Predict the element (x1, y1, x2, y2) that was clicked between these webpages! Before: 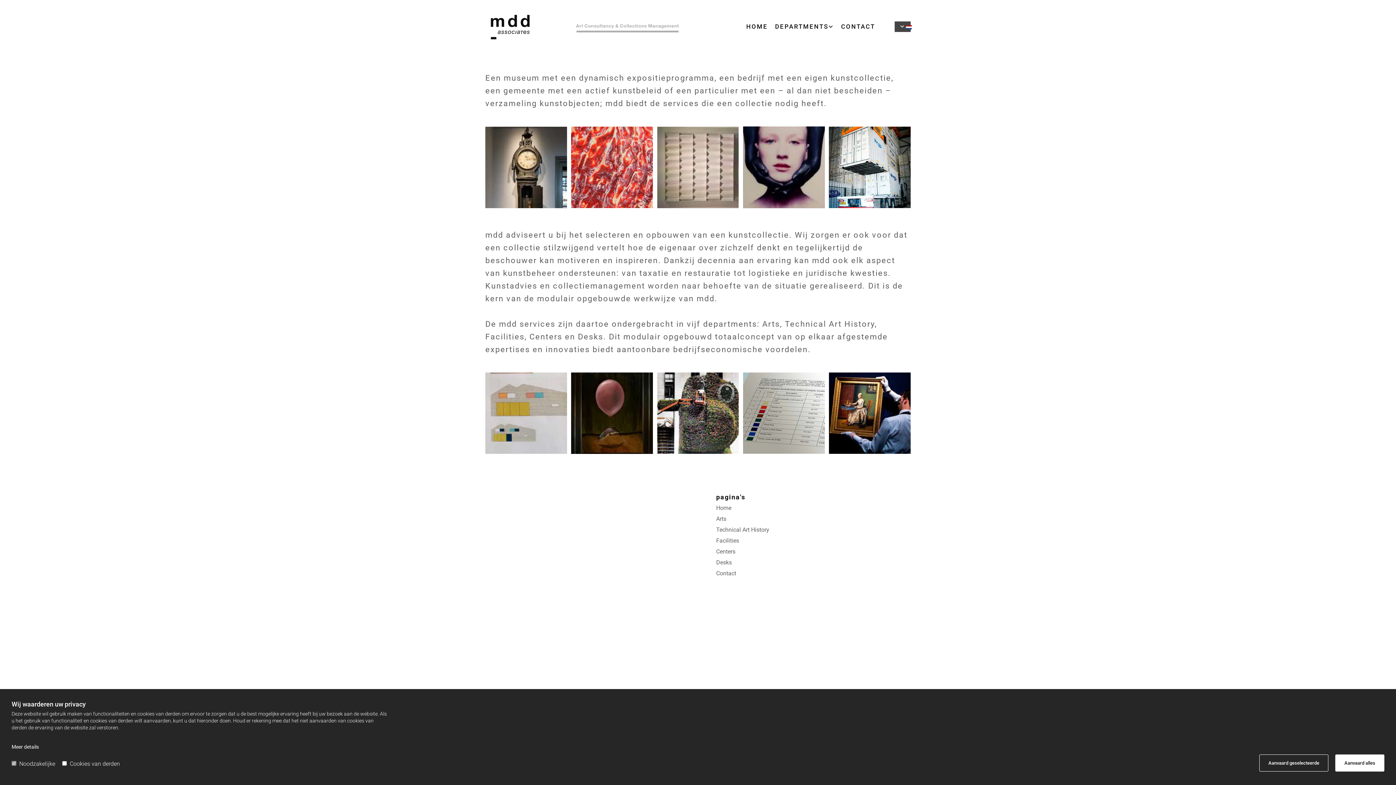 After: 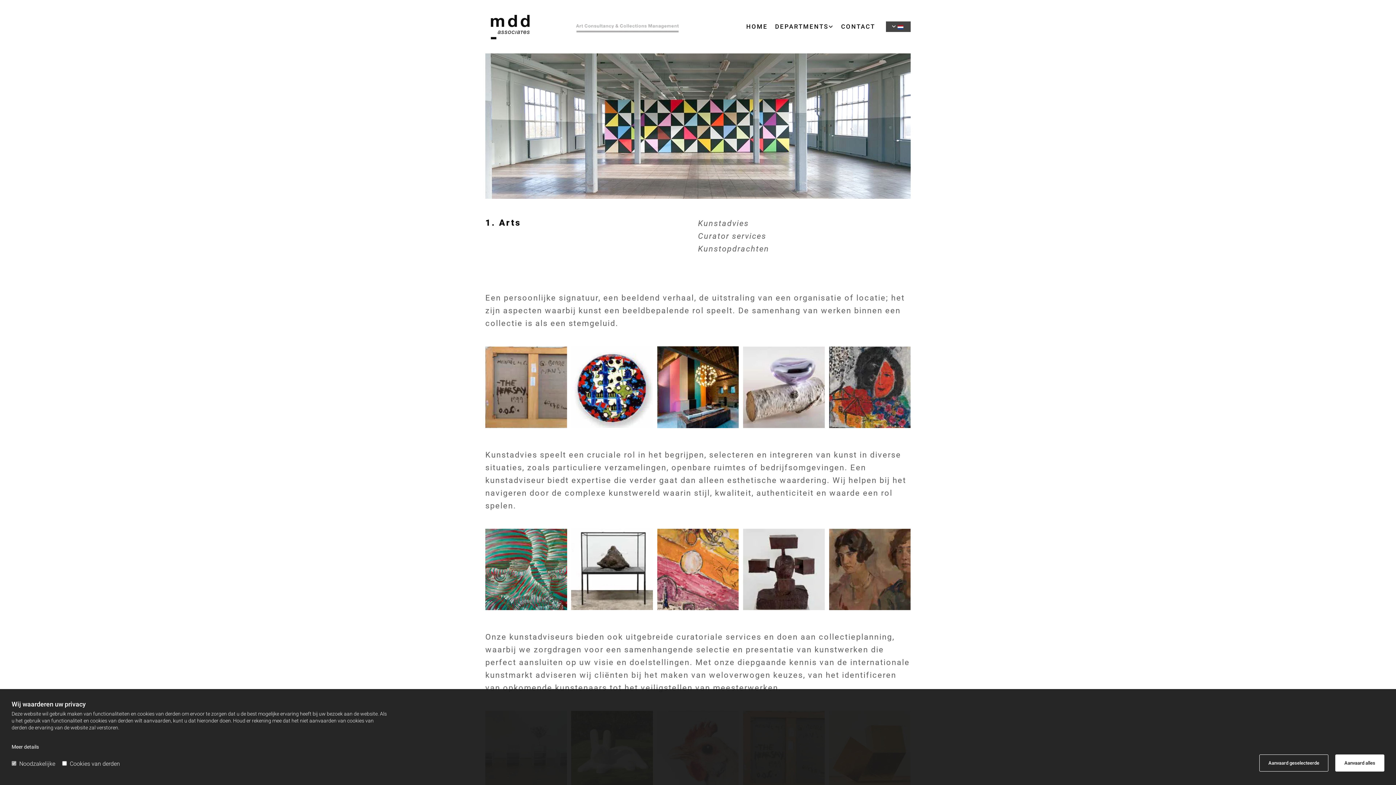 Action: label: Arts bbox: (716, 515, 726, 522)